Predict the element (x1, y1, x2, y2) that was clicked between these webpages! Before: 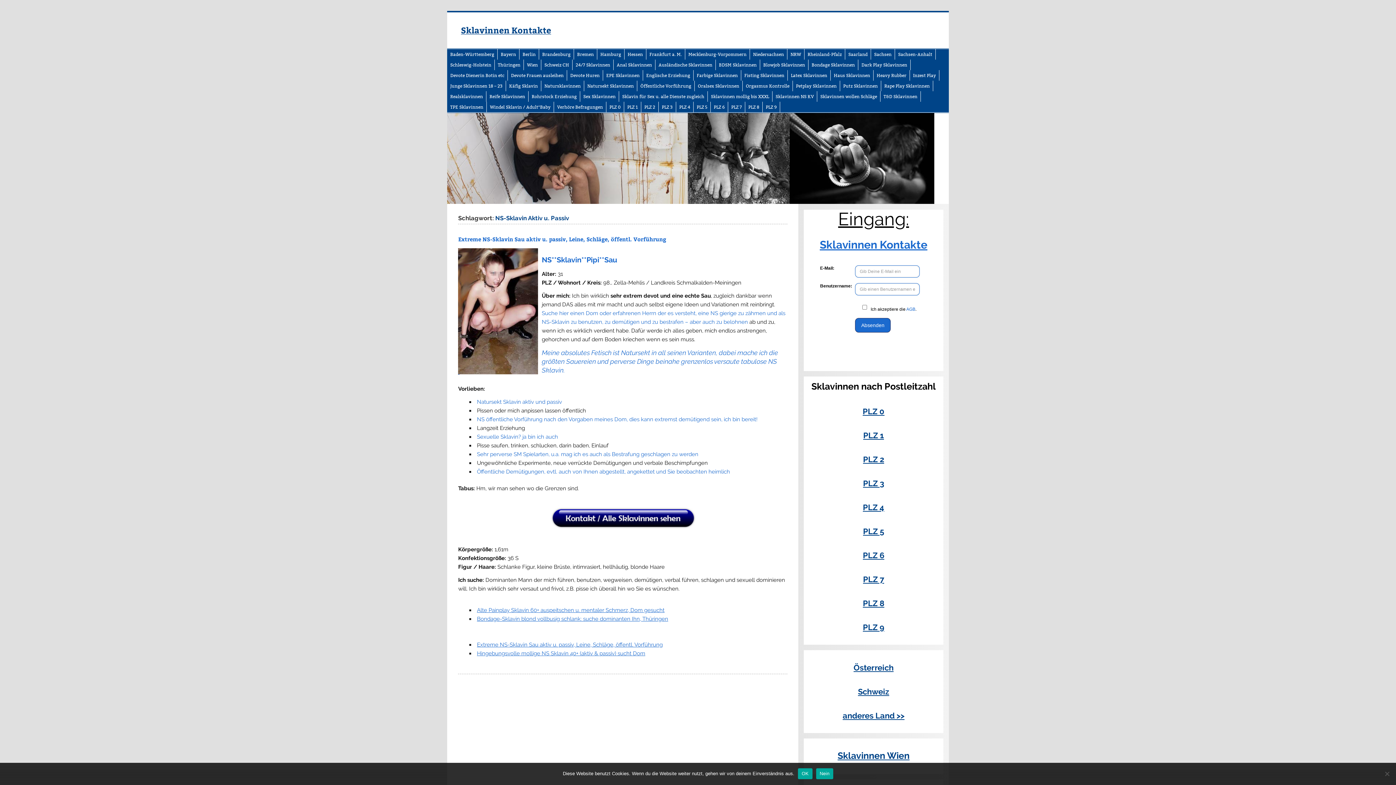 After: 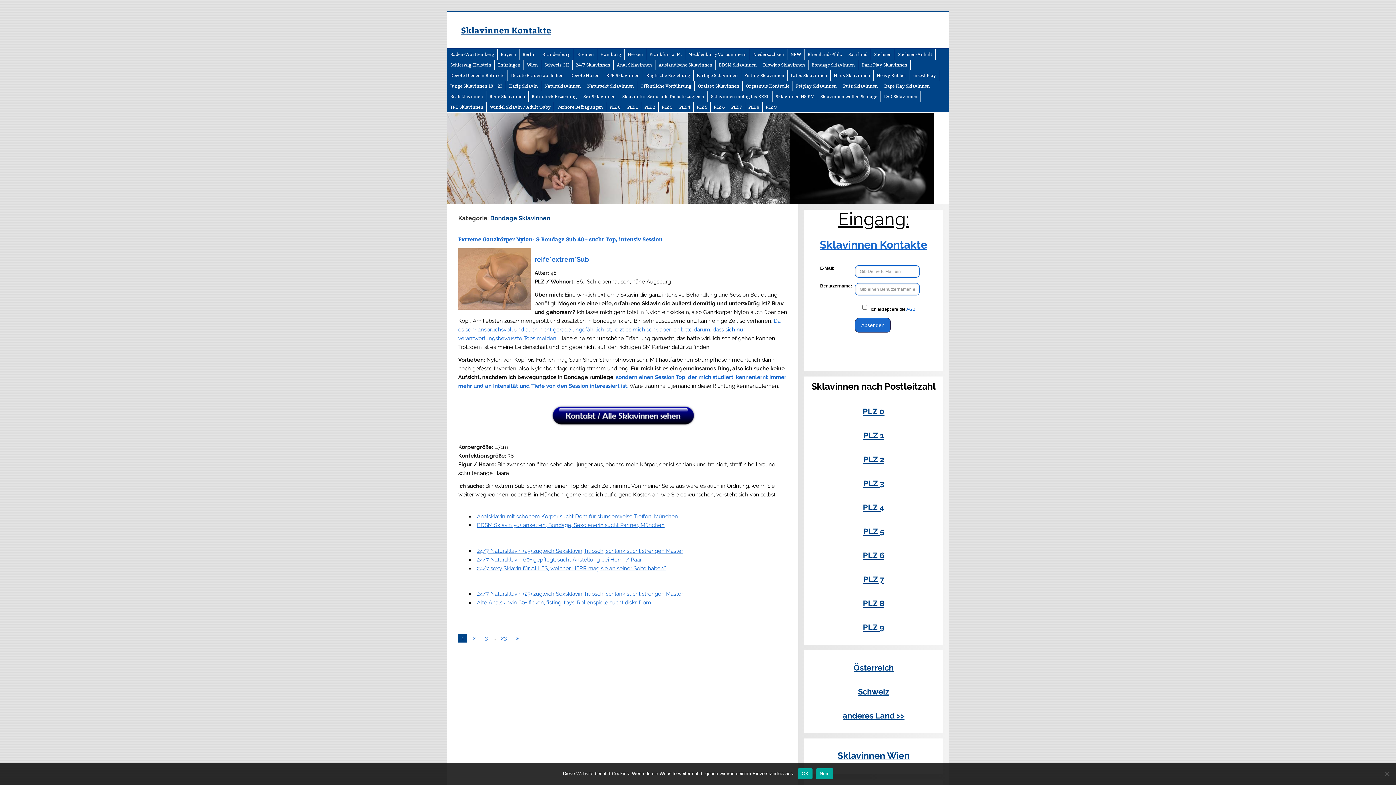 Action: label: Bondage Sklavinnen bbox: (808, 59, 858, 70)